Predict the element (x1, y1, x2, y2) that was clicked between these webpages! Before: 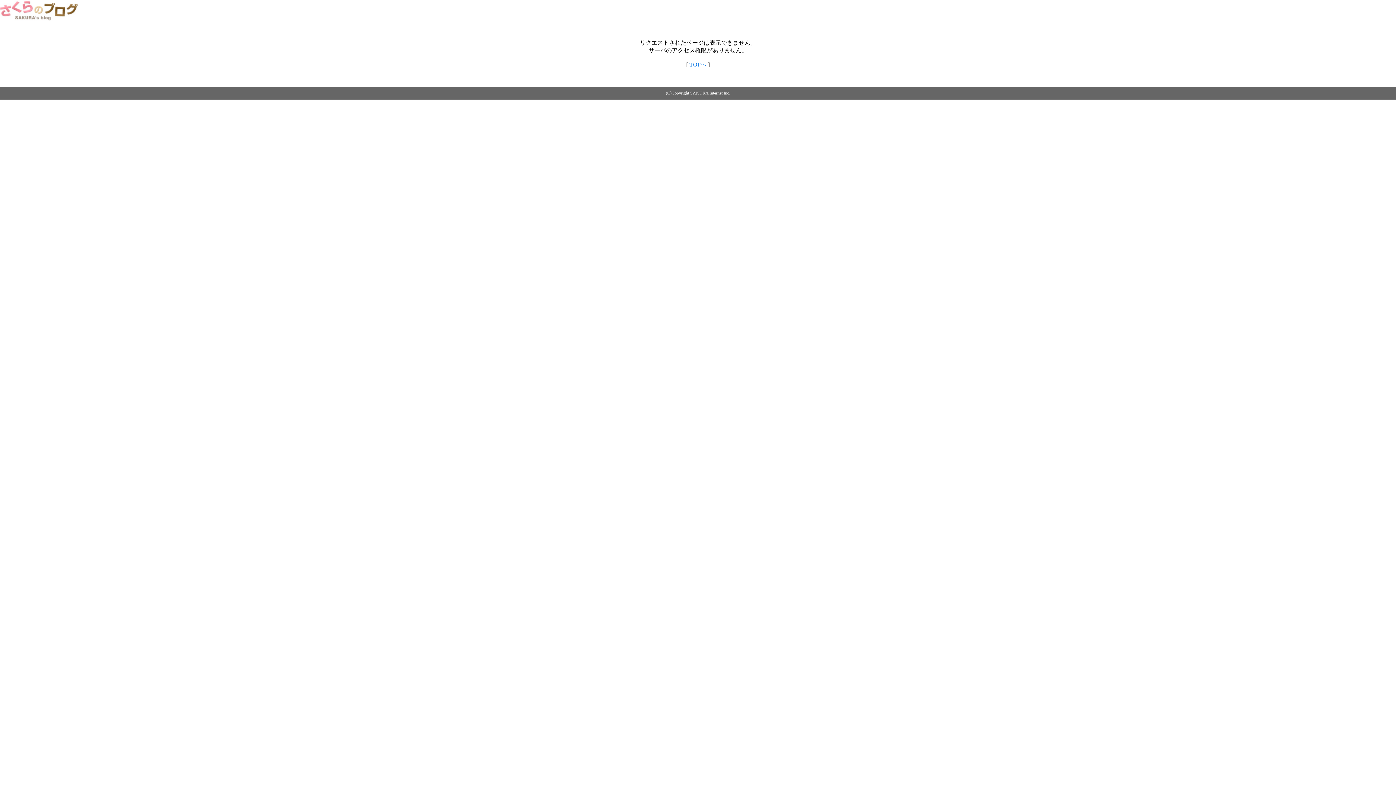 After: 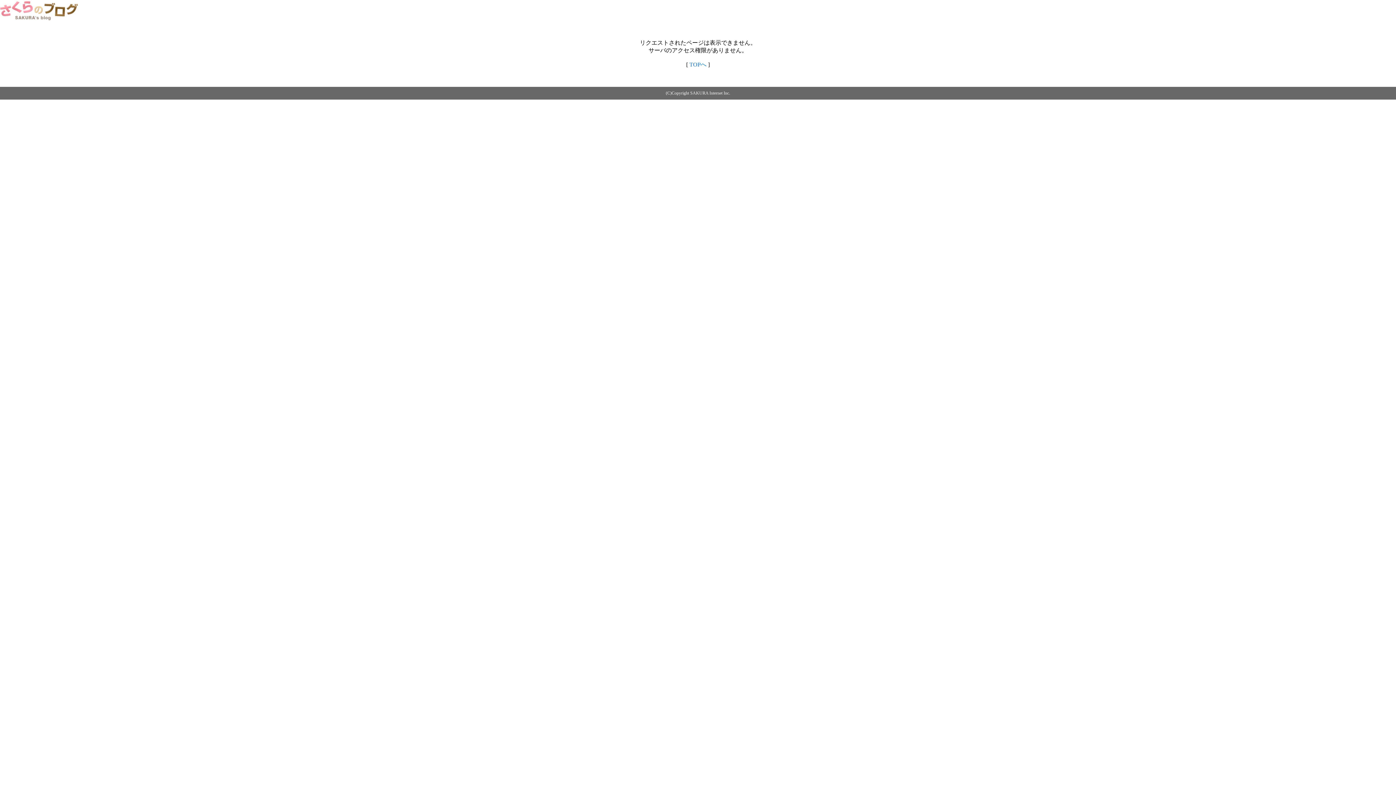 Action: label: TOPへ bbox: (689, 61, 706, 67)